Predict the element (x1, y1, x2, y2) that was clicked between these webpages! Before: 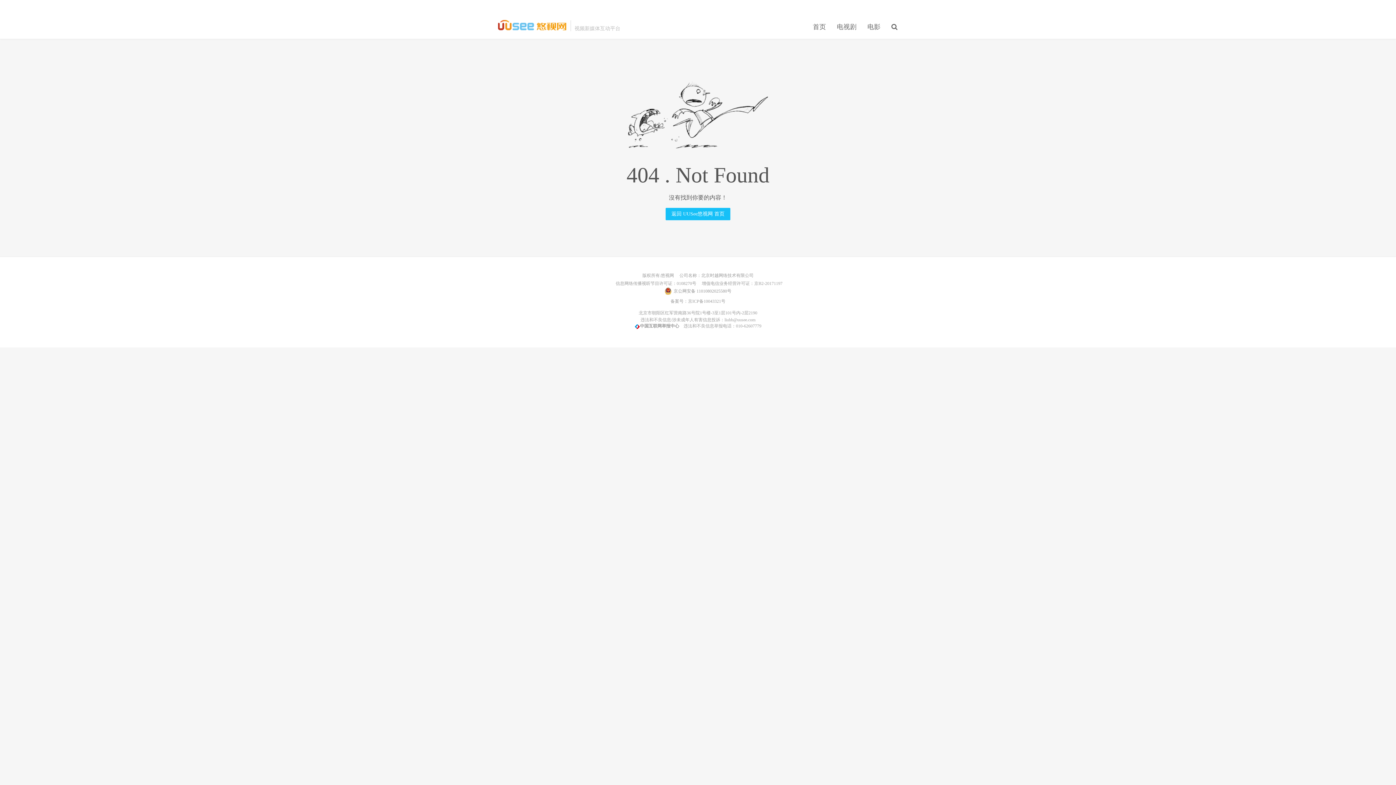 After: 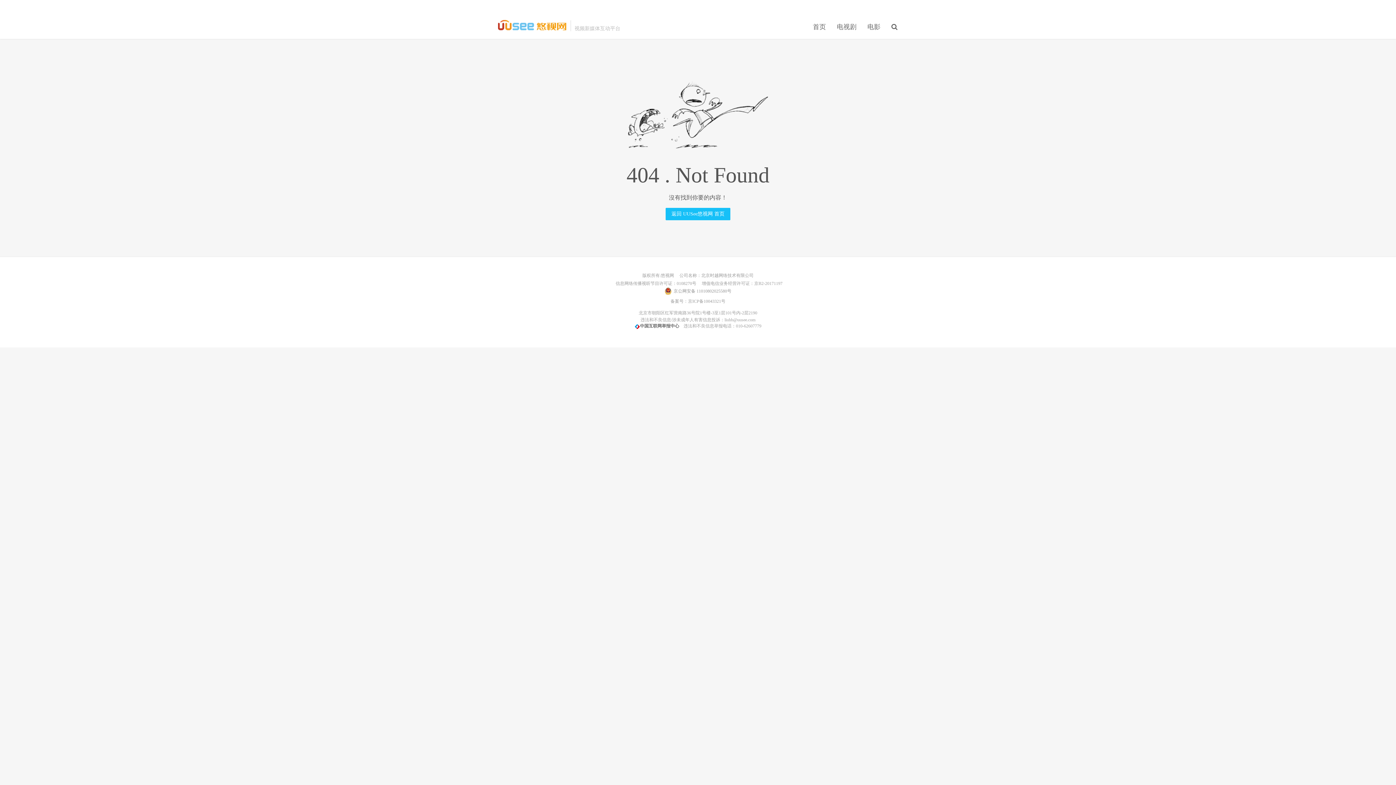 Action: bbox: (640, 323, 679, 328) label: 中国互联网举报中心